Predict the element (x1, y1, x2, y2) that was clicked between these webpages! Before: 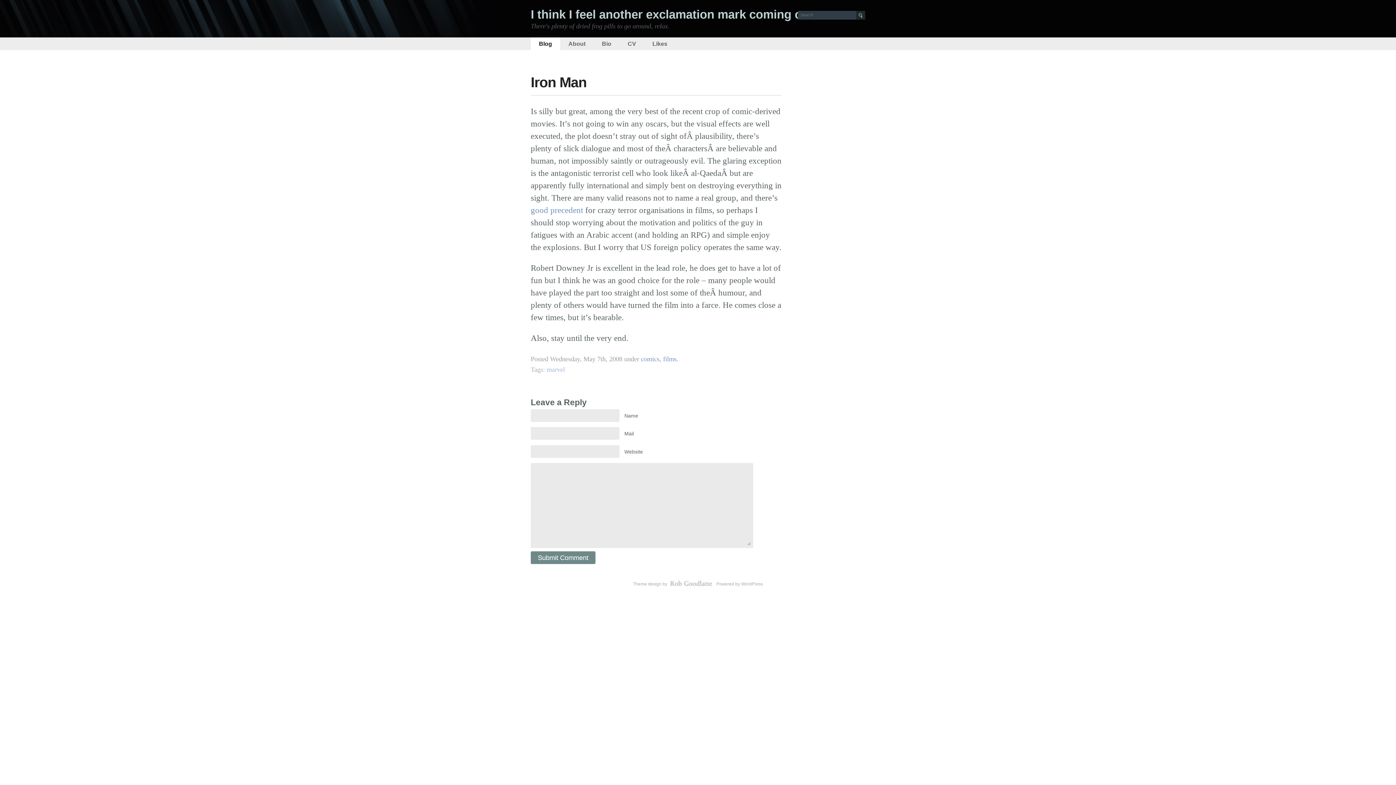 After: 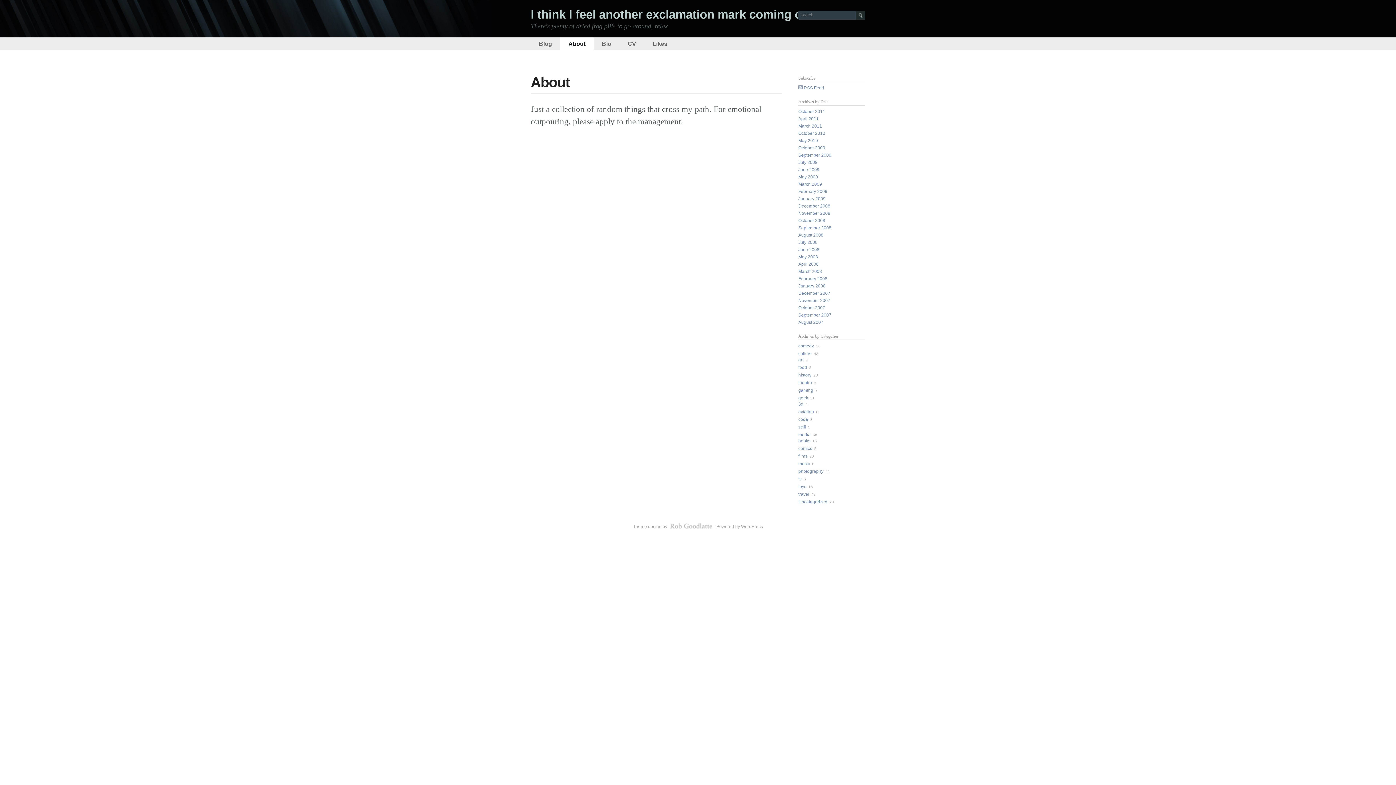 Action: label: About bbox: (568, 40, 585, 46)